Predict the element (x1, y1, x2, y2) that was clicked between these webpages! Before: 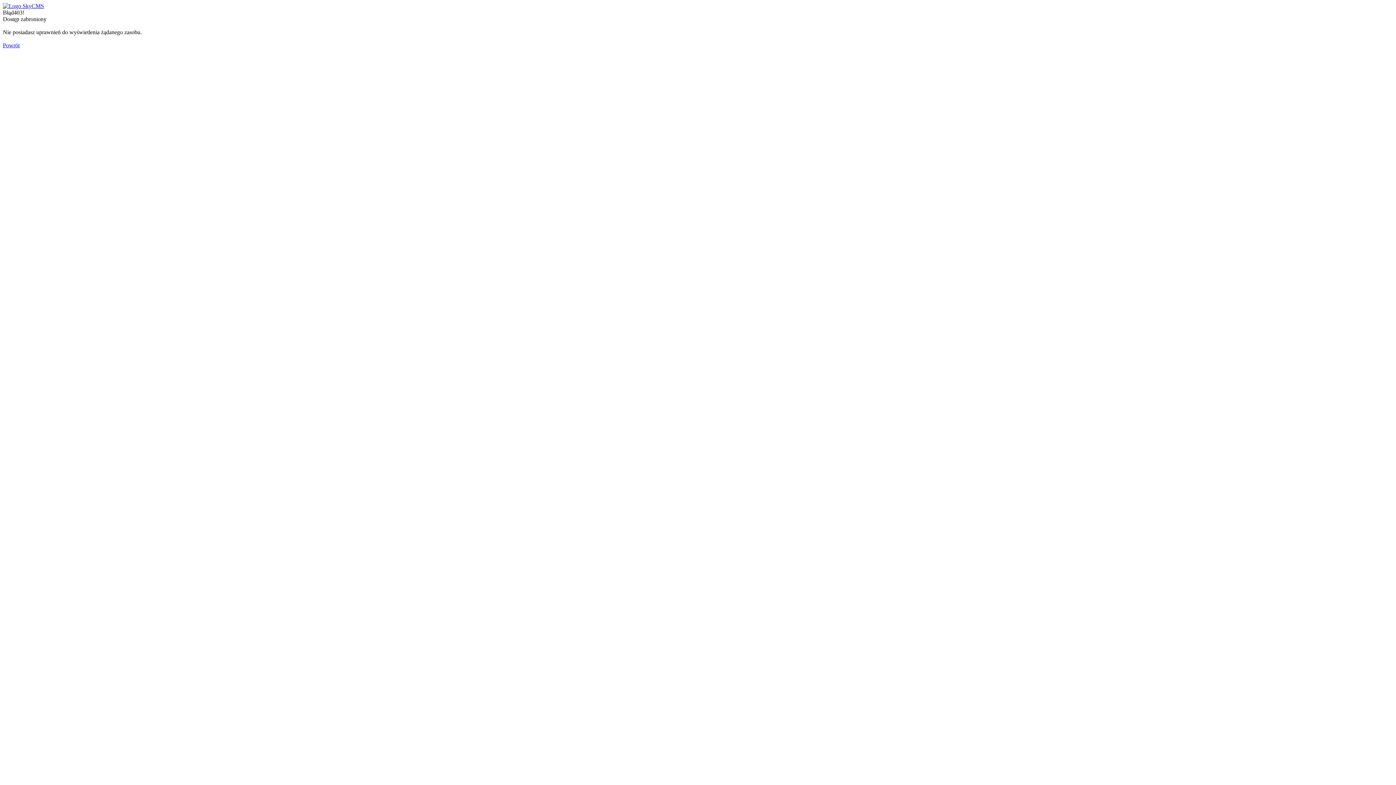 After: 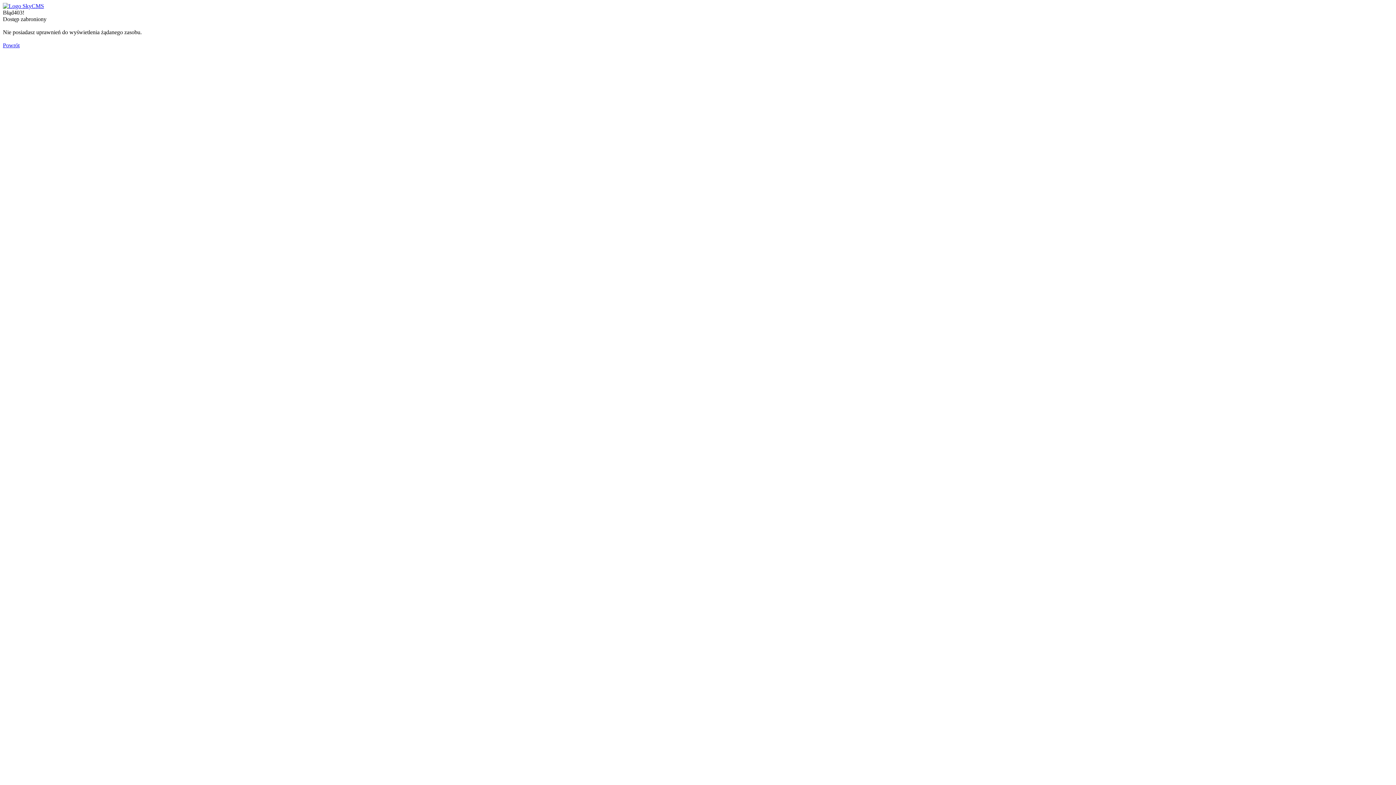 Action: bbox: (2, 2, 44, 9)